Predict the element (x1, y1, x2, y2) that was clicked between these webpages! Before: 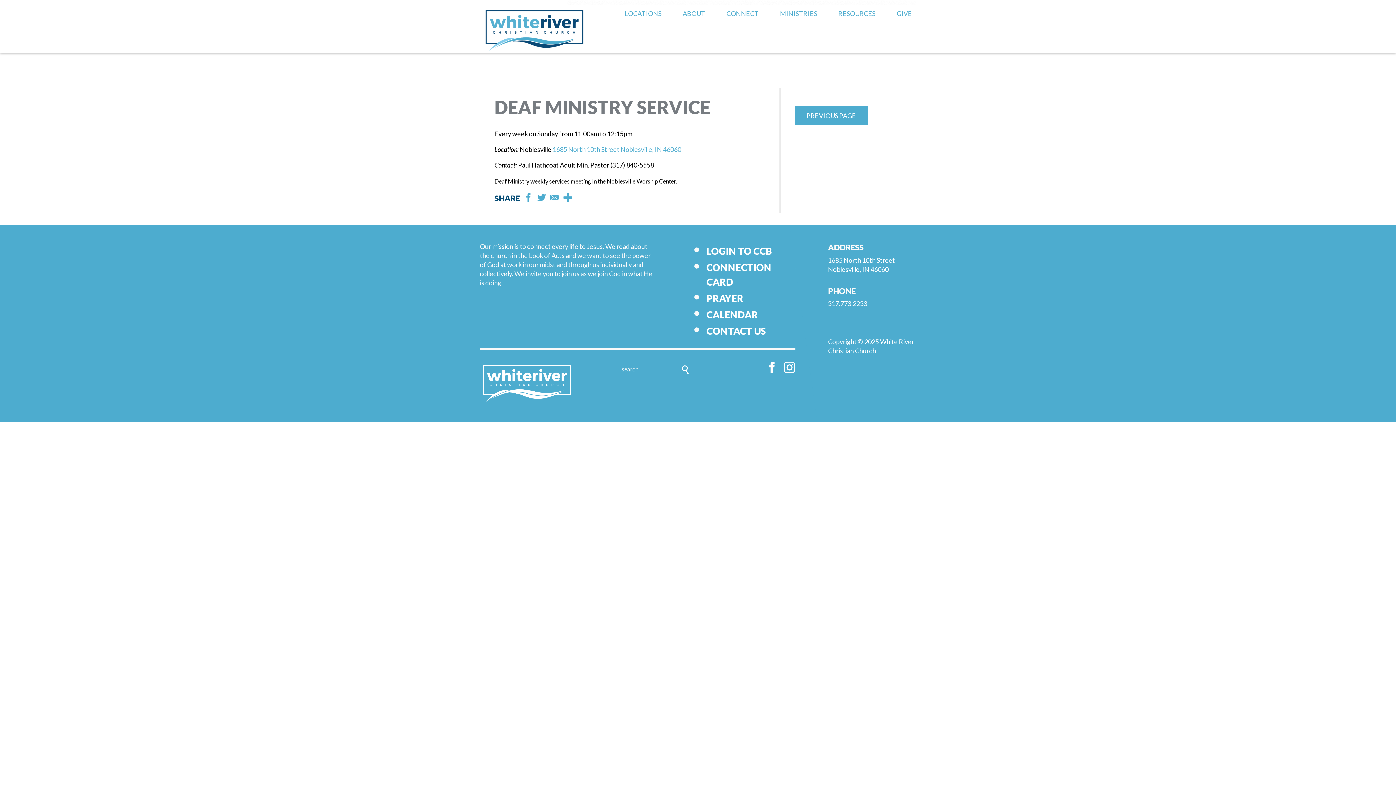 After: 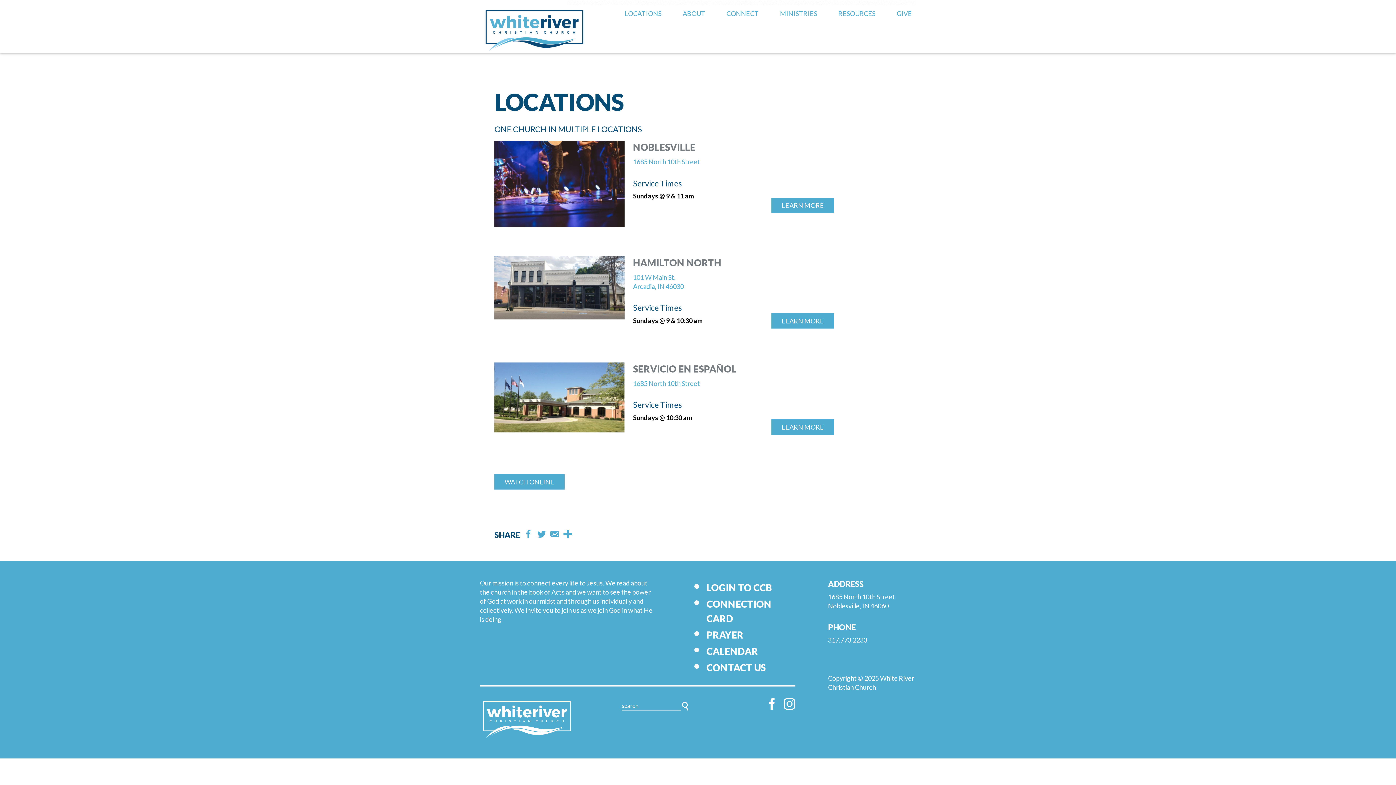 Action: bbox: (620, 7, 665, 27) label: LOCATIONS